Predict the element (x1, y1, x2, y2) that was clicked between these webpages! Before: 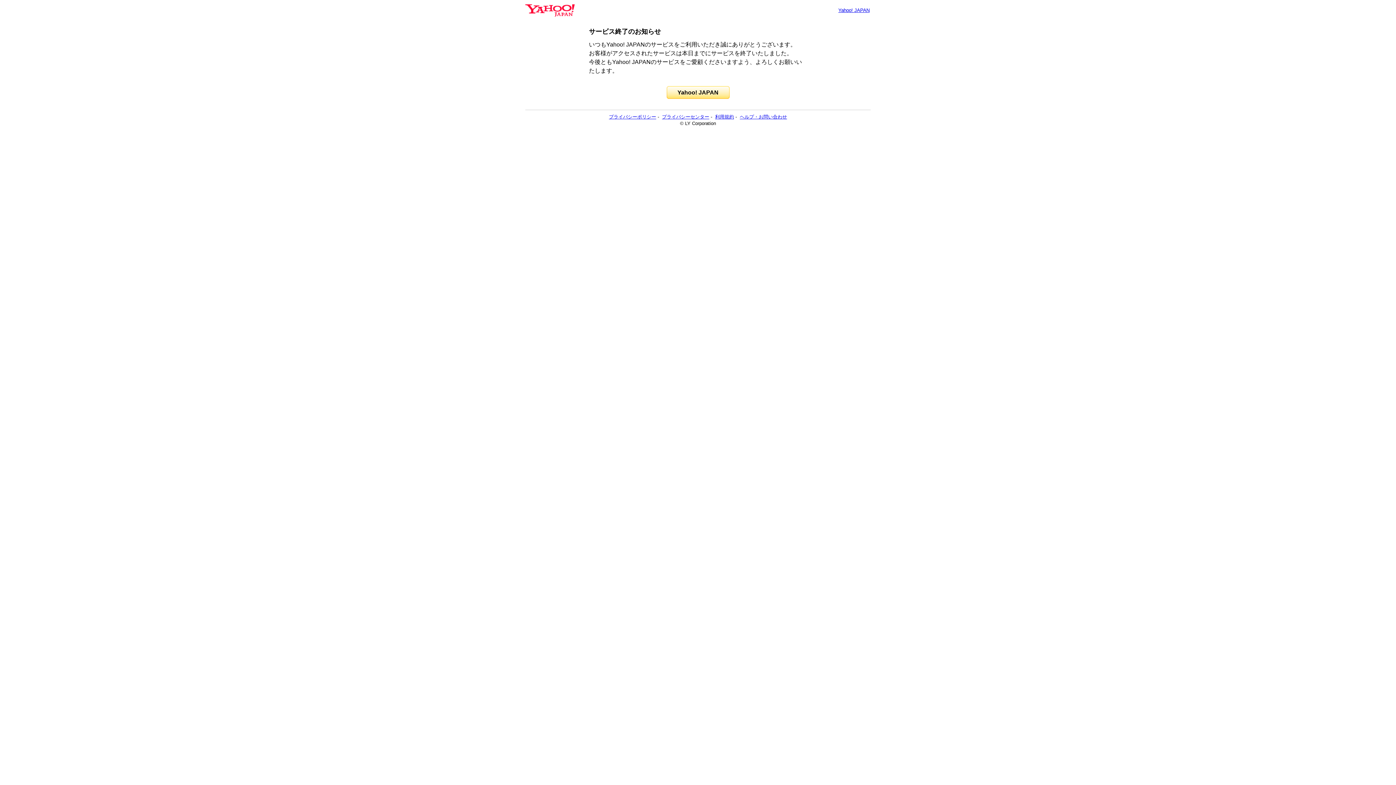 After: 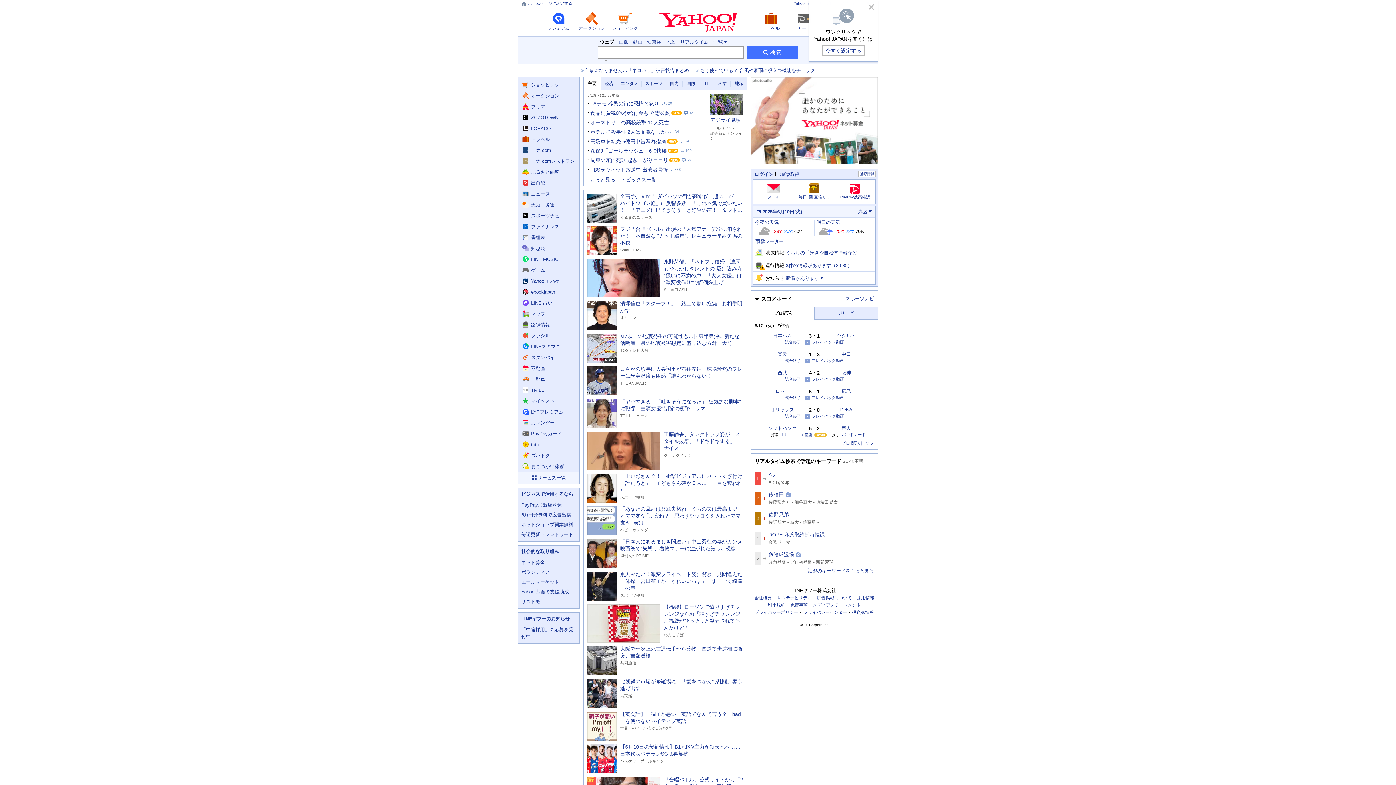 Action: label: Yahoo! JAPAN bbox: (838, 7, 869, 13)